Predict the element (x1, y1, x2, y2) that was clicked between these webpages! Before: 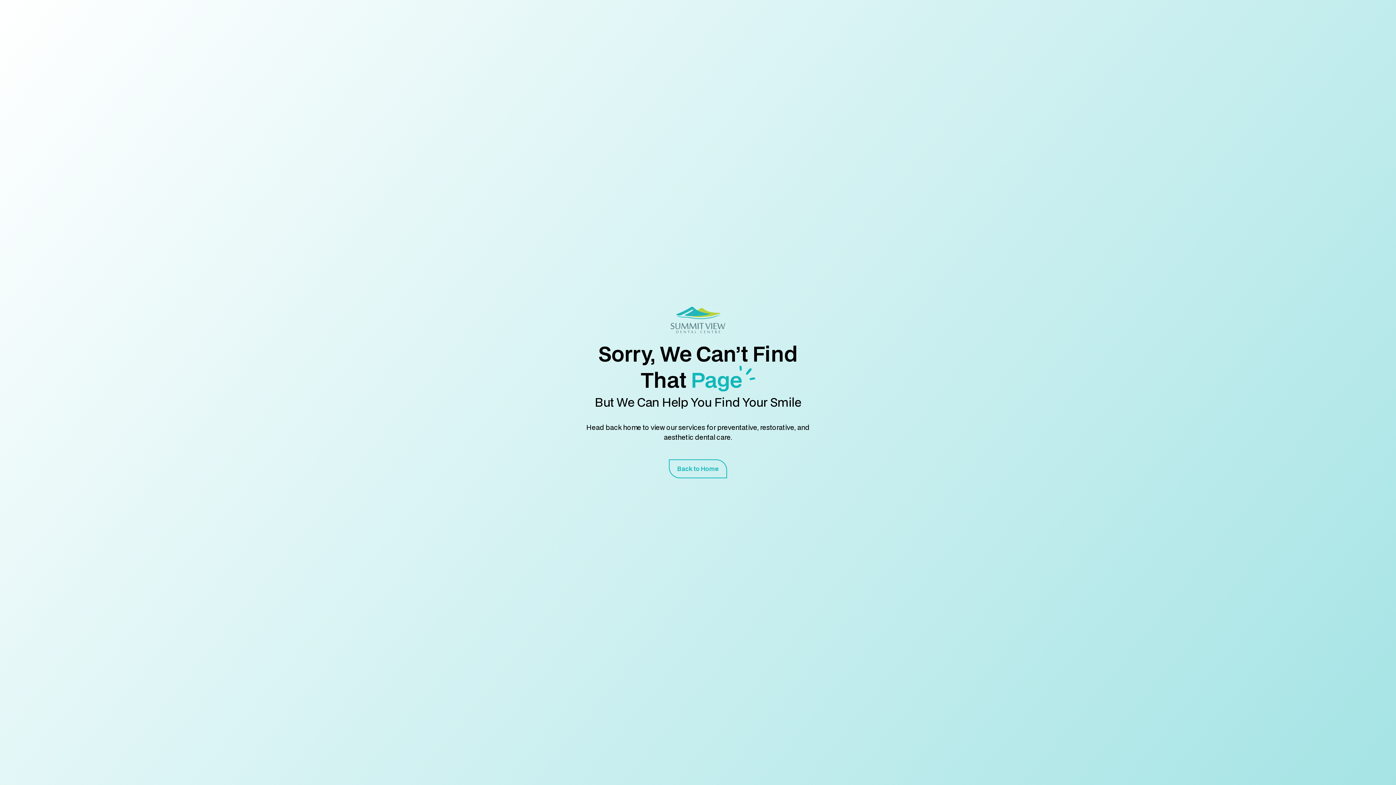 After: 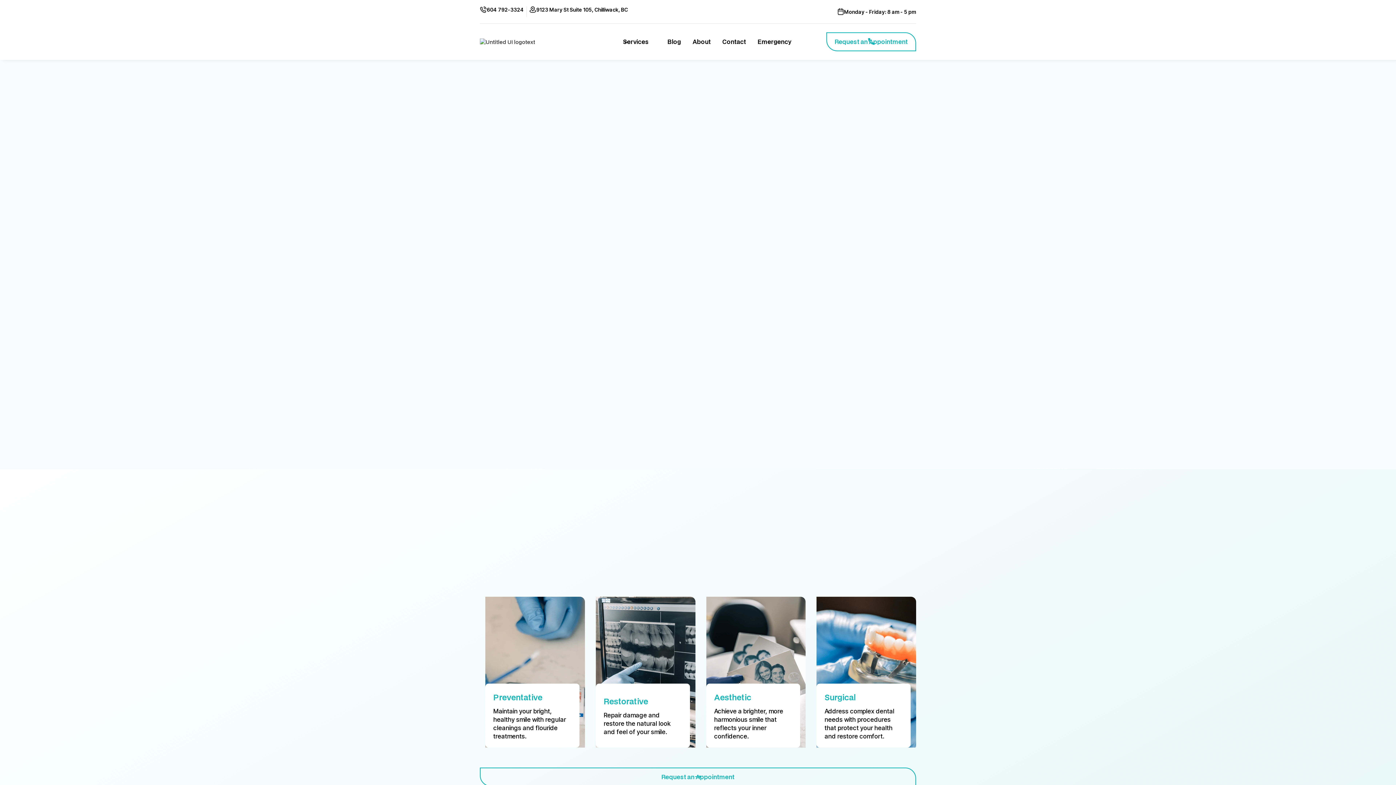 Action: label: Back to Home bbox: (669, 459, 727, 478)